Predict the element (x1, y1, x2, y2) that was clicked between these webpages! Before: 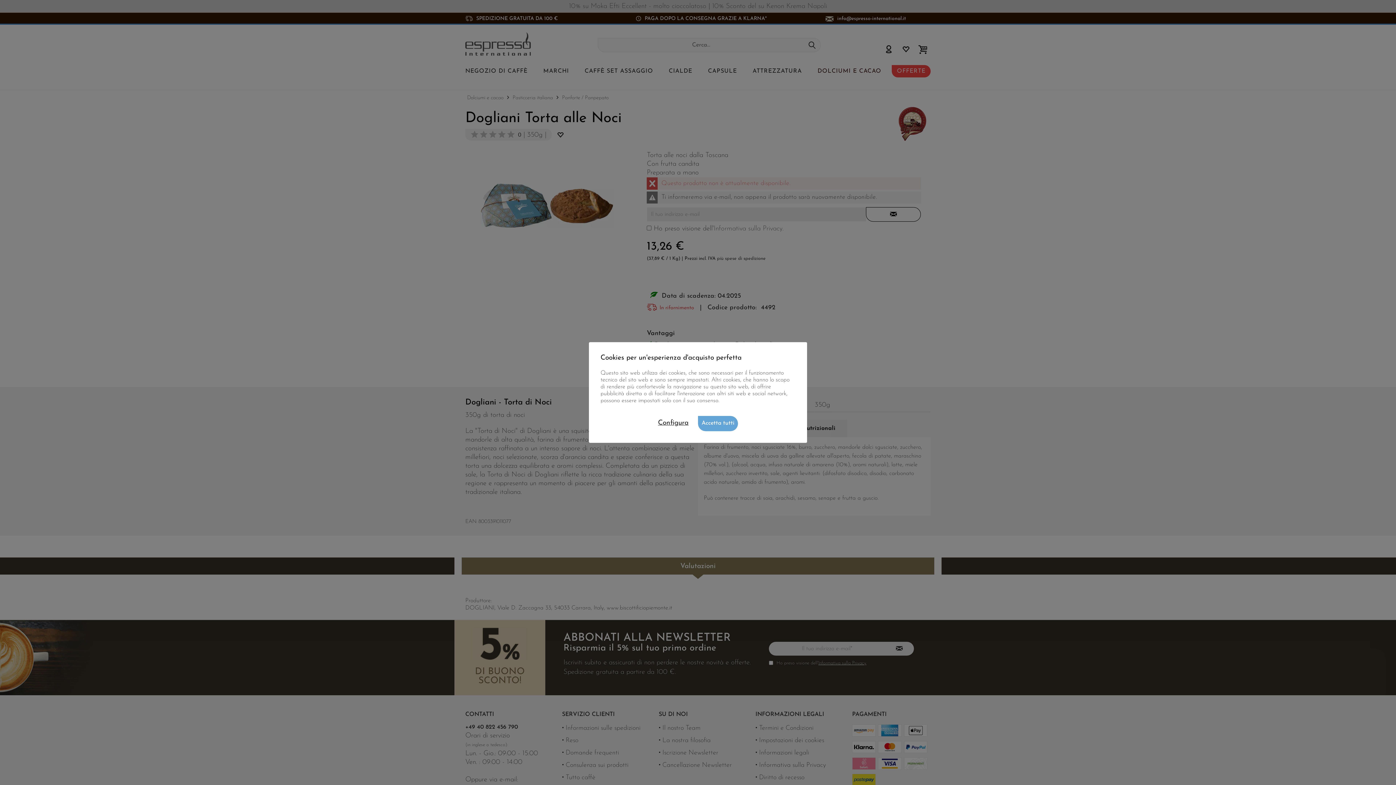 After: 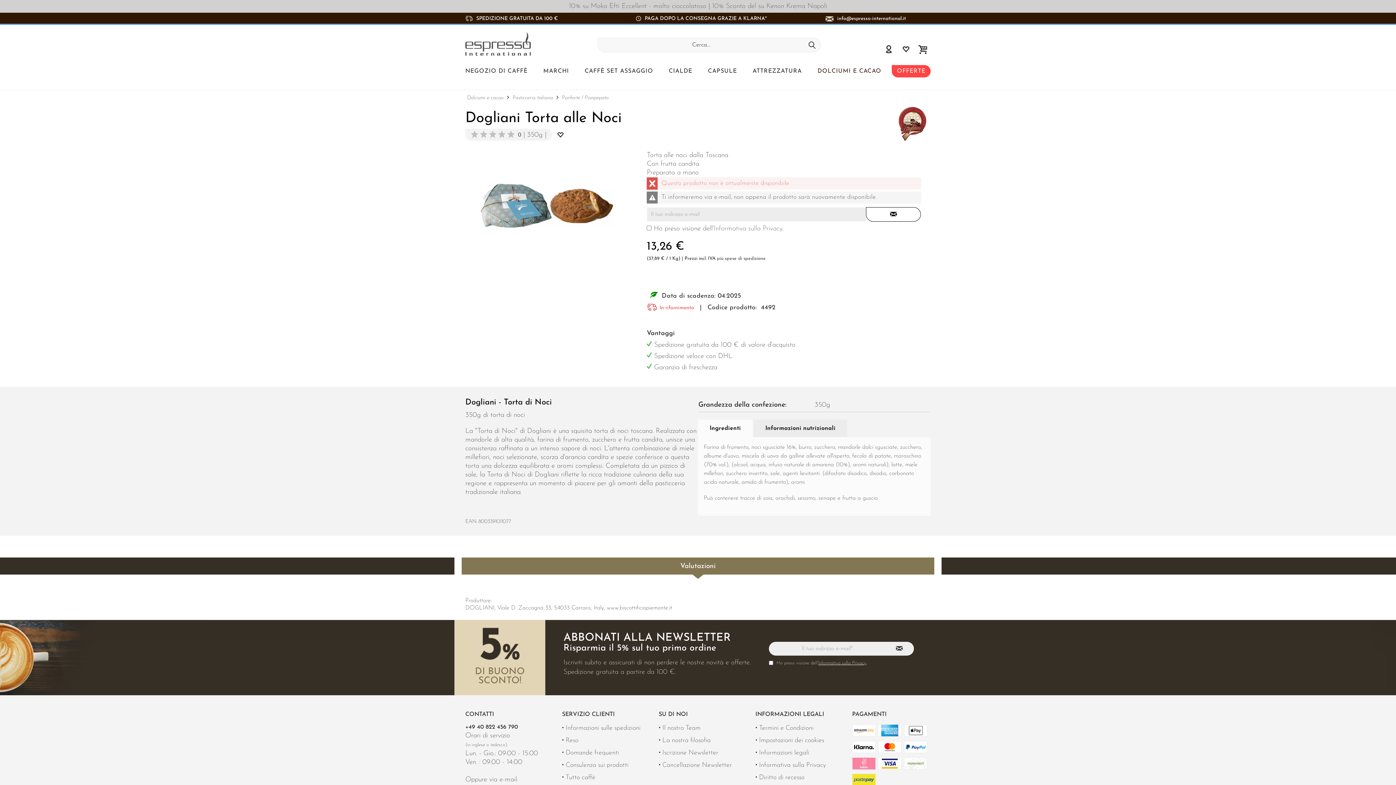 Action: bbox: (698, 416, 738, 431) label: Accetta tutti